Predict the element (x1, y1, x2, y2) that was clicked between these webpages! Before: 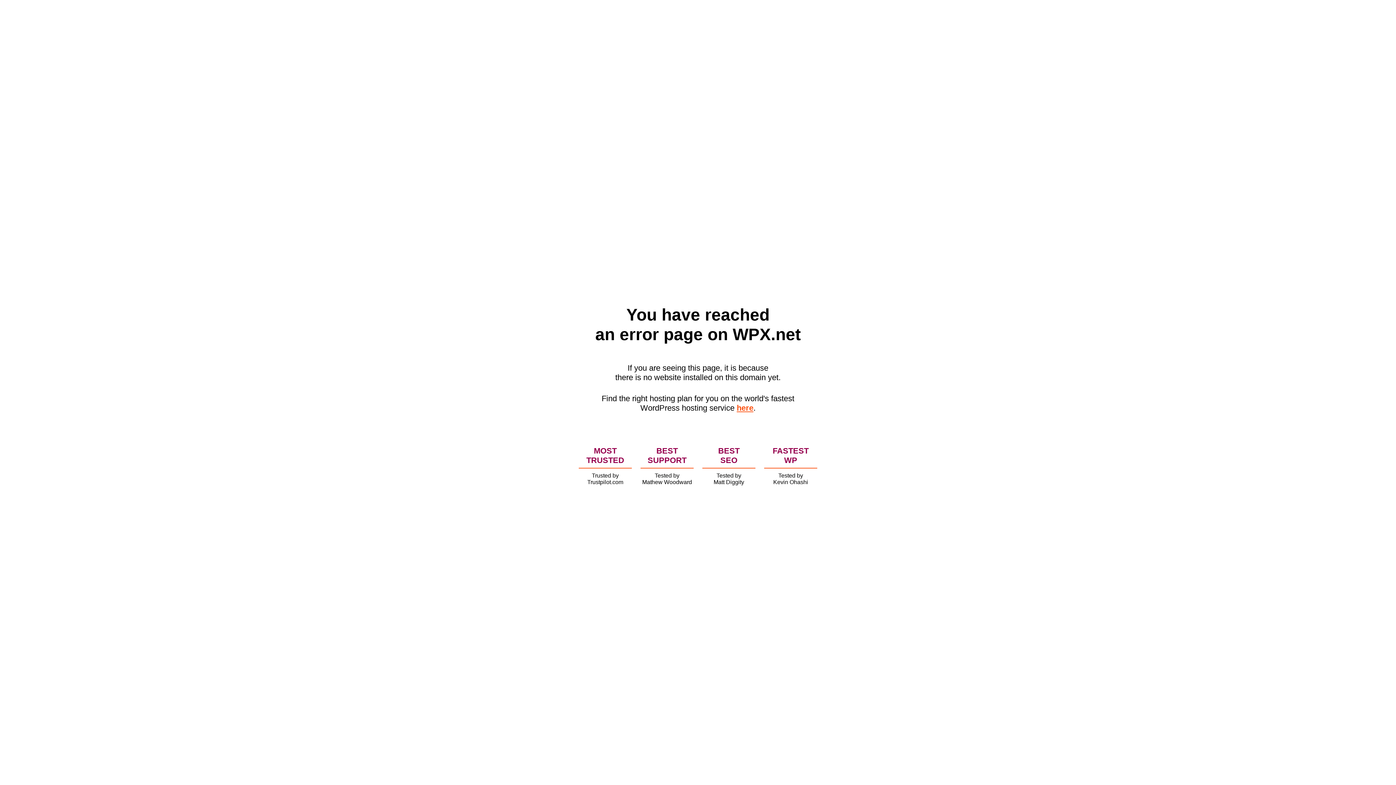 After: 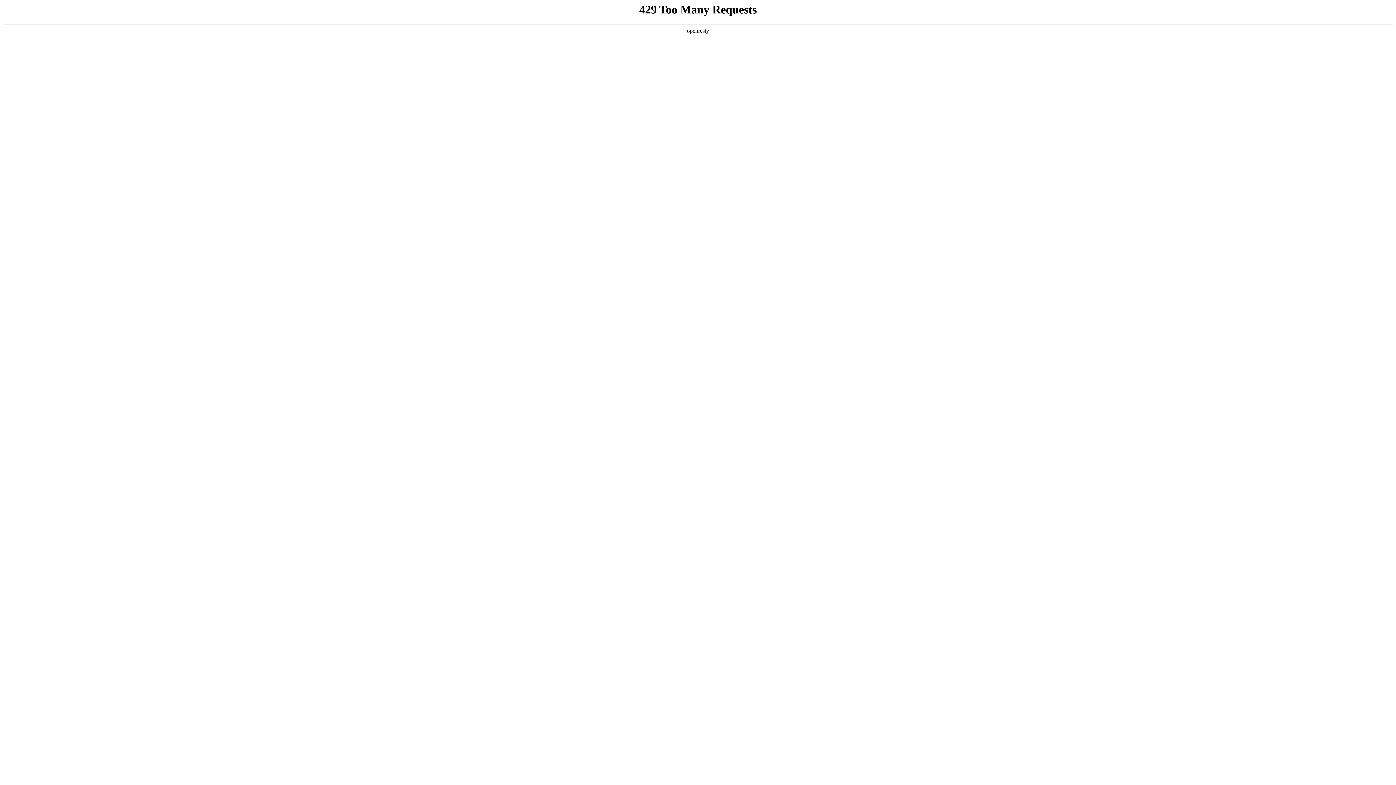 Action: label: here bbox: (736, 403, 753, 412)